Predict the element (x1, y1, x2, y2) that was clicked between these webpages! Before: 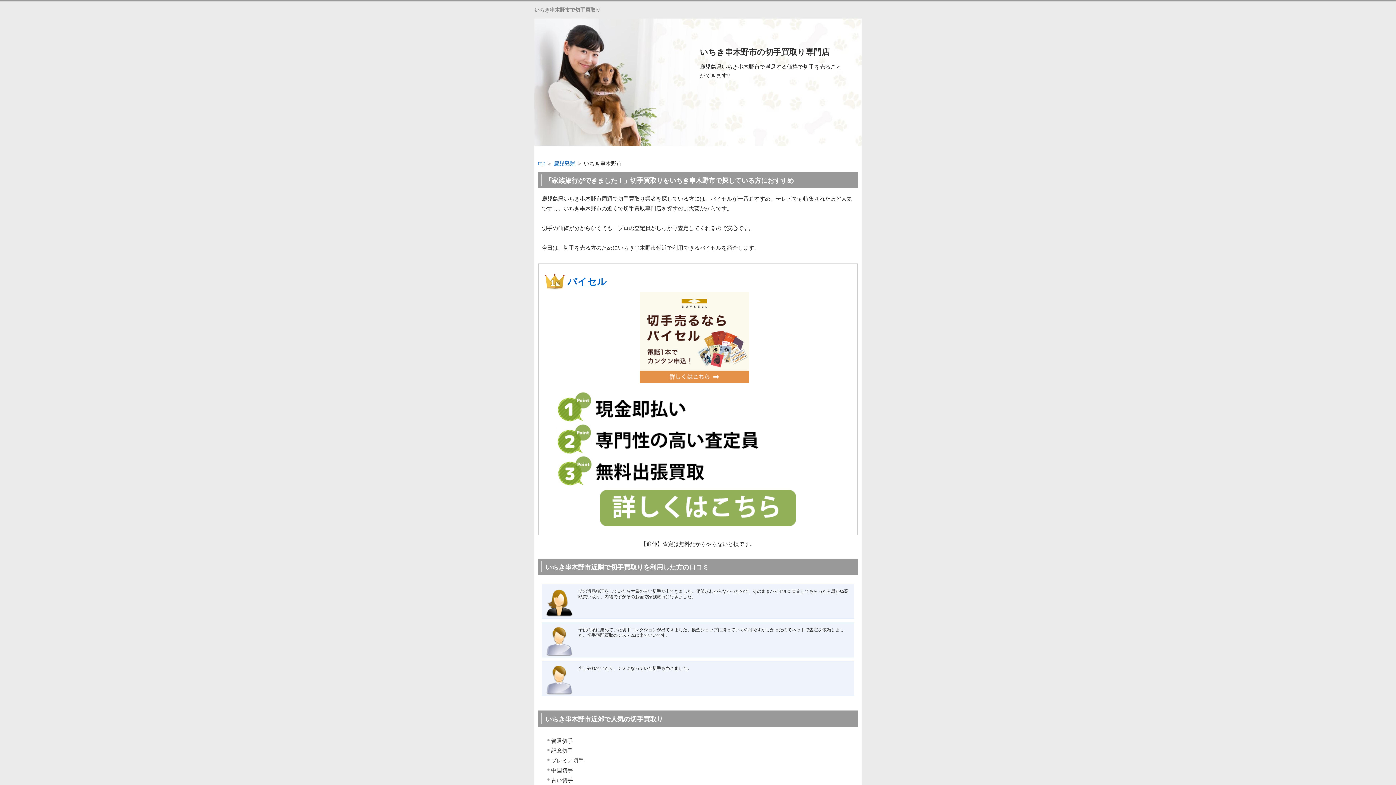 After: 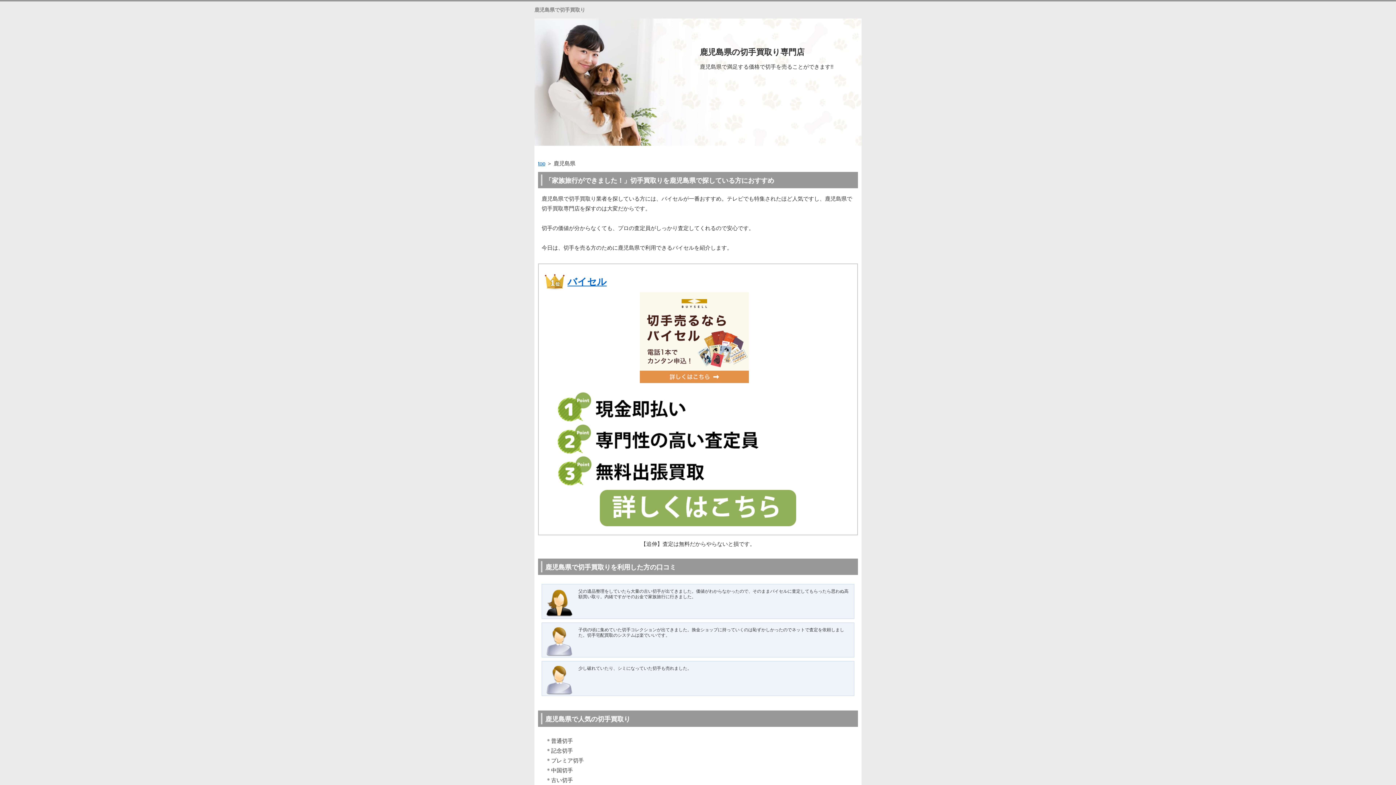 Action: bbox: (553, 160, 575, 166) label: 鹿児島県